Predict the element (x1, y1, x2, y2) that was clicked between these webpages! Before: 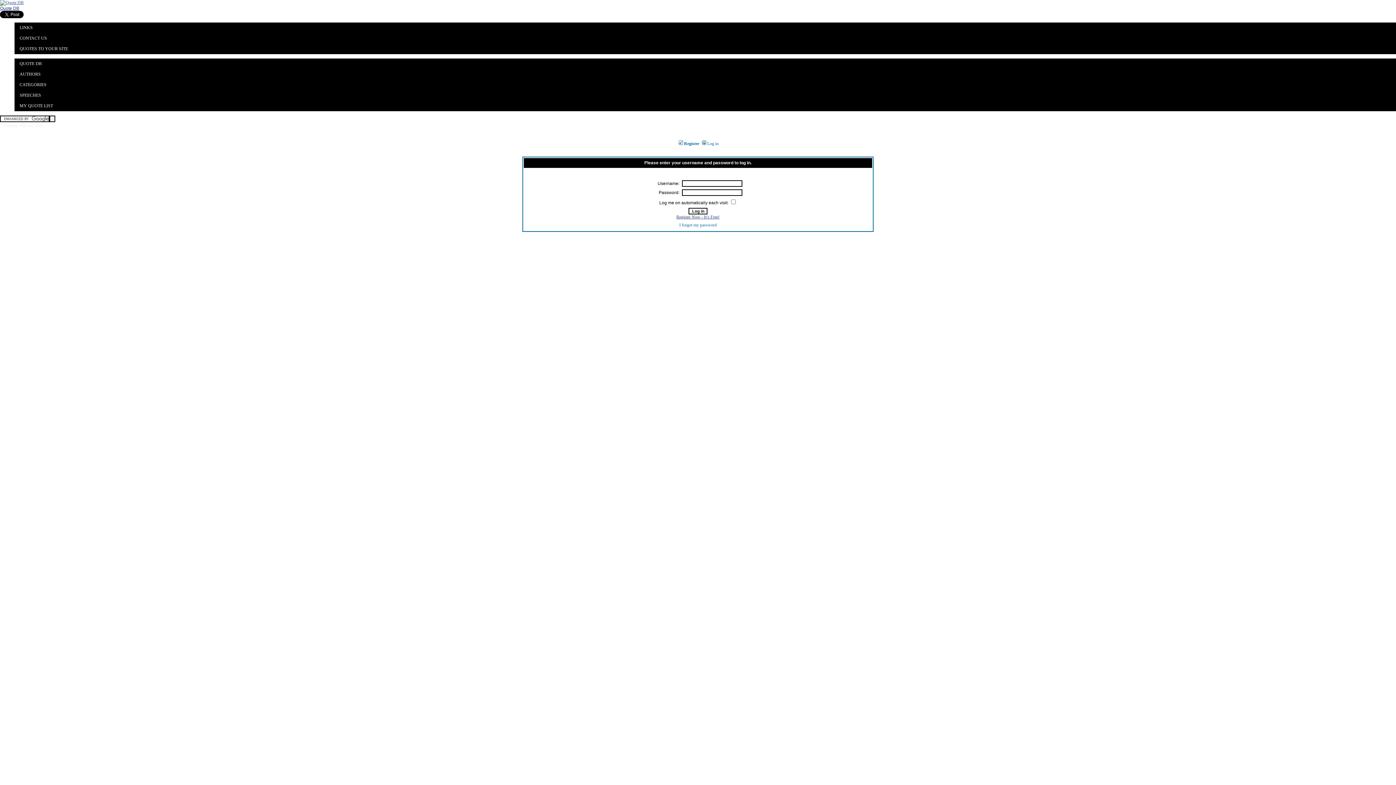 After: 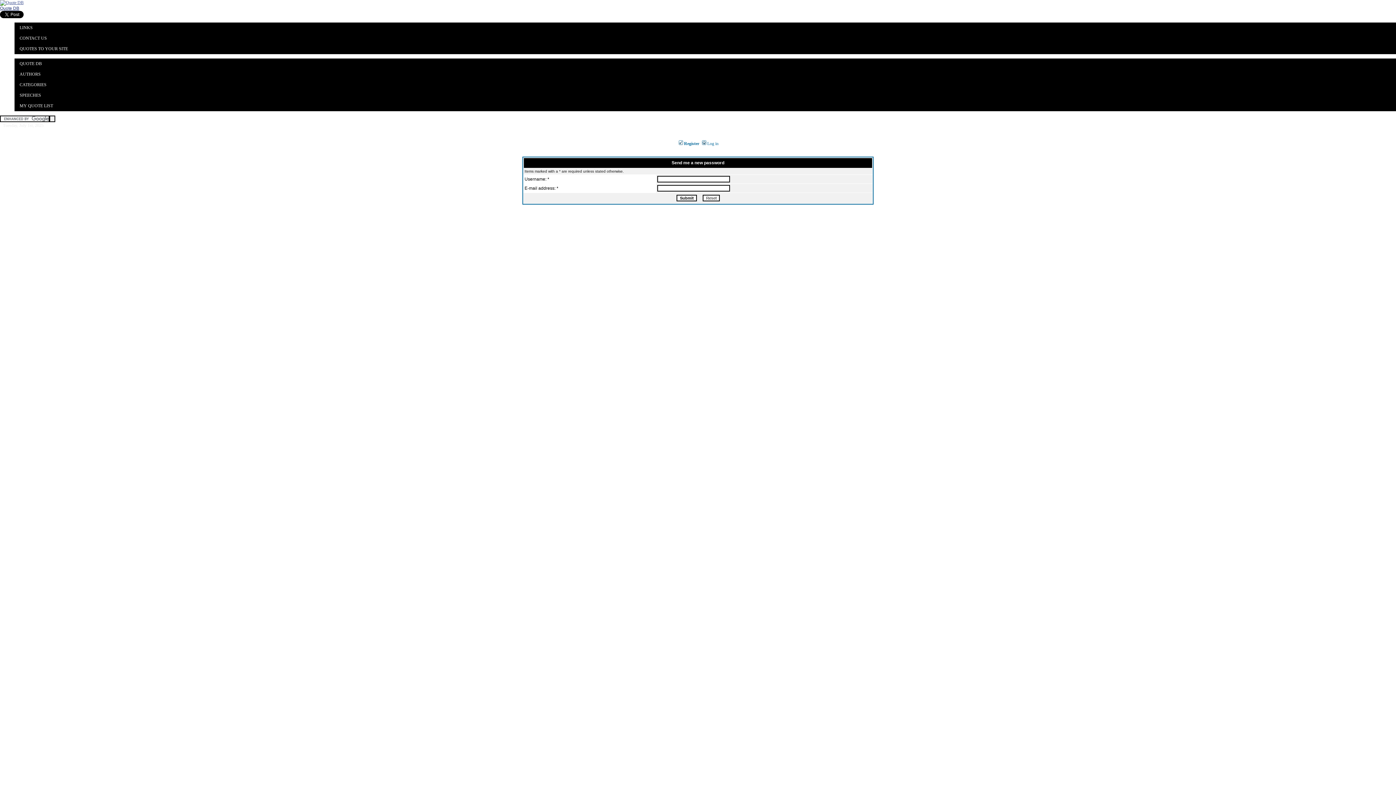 Action: label: I forgot my password bbox: (679, 222, 716, 227)